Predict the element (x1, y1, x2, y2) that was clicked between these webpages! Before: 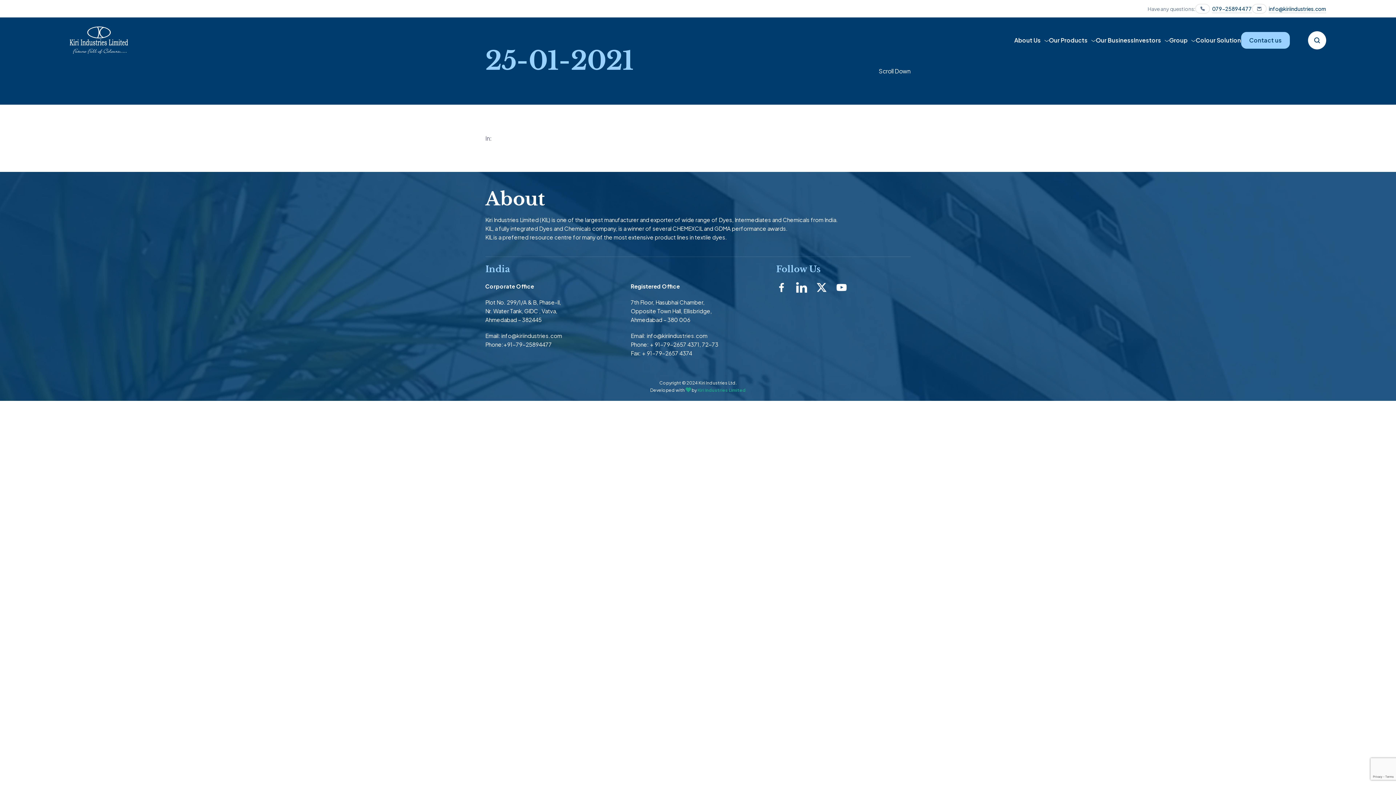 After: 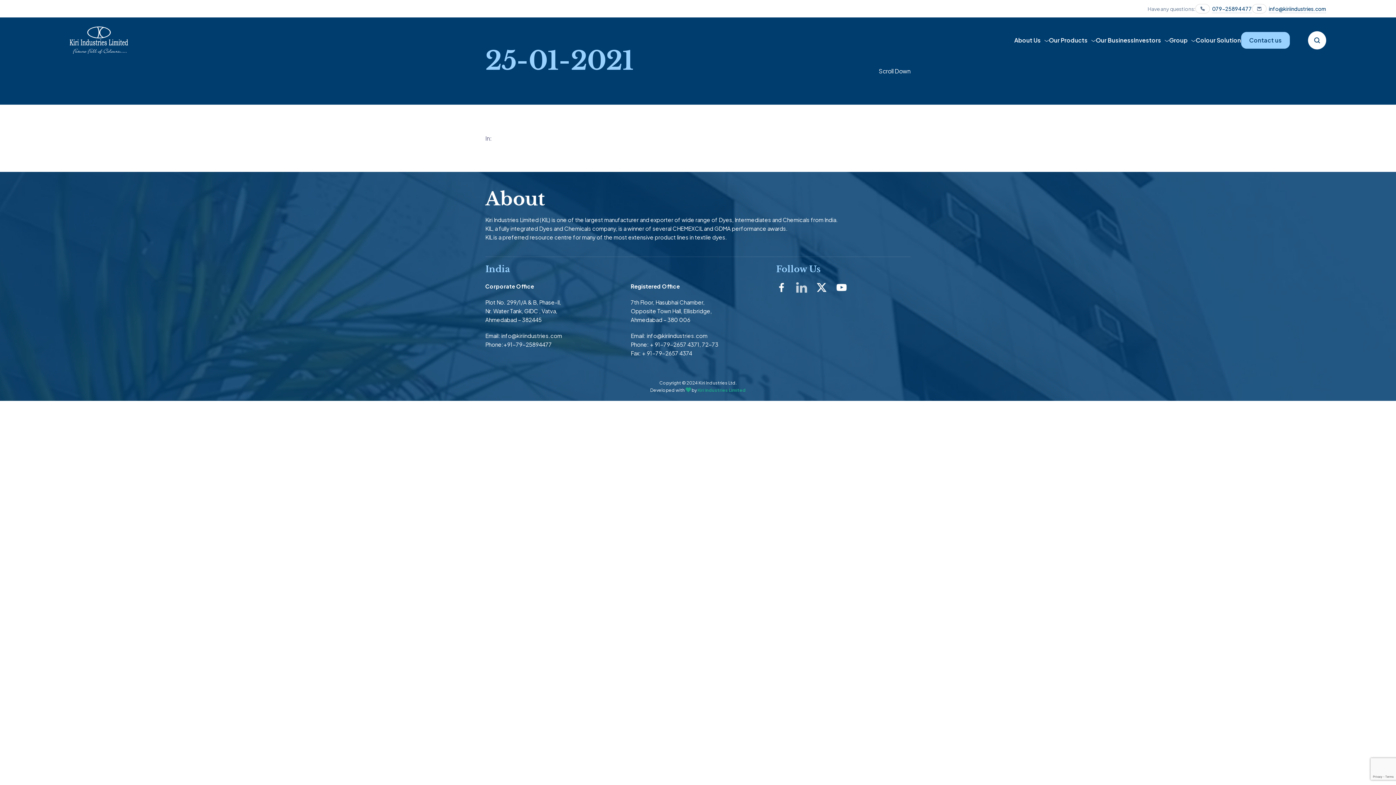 Action: bbox: (796, 282, 807, 292)